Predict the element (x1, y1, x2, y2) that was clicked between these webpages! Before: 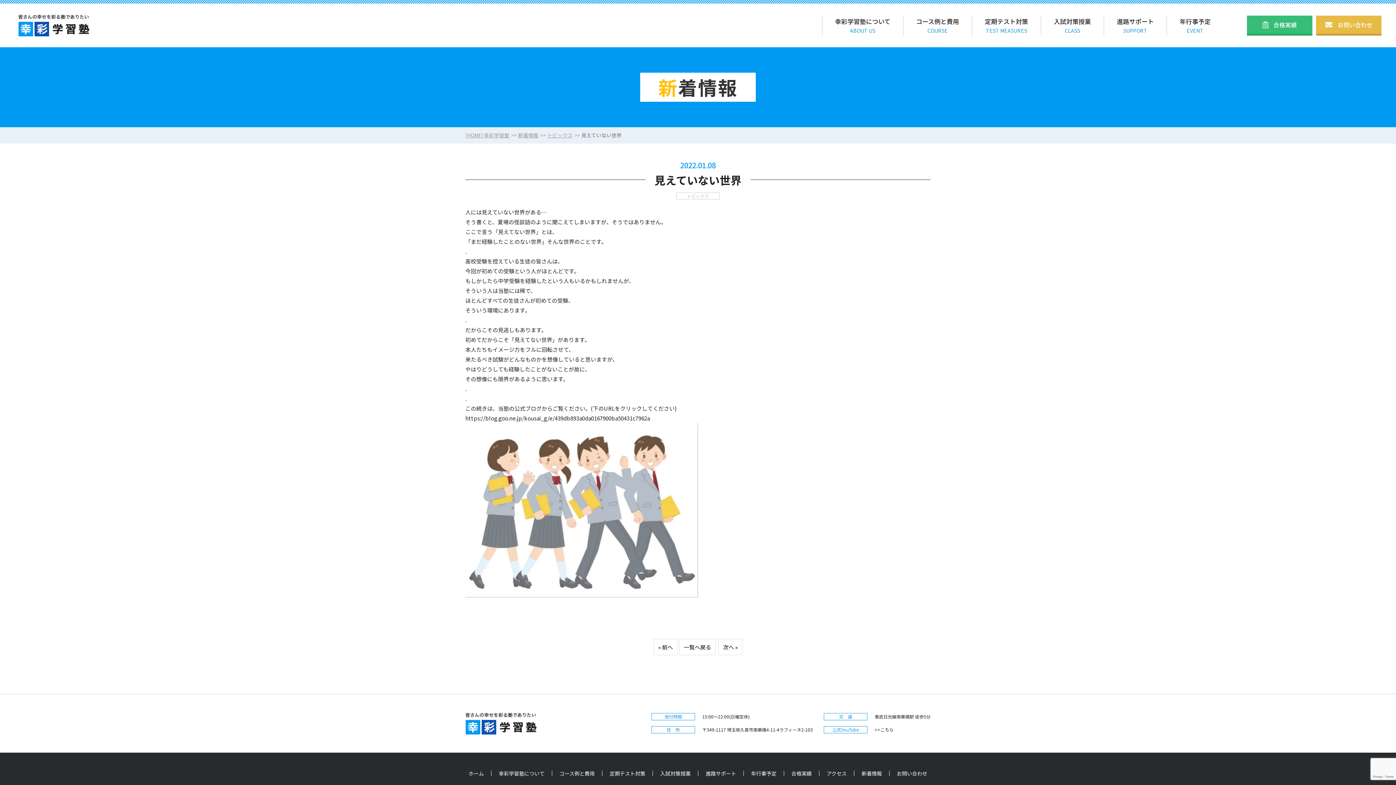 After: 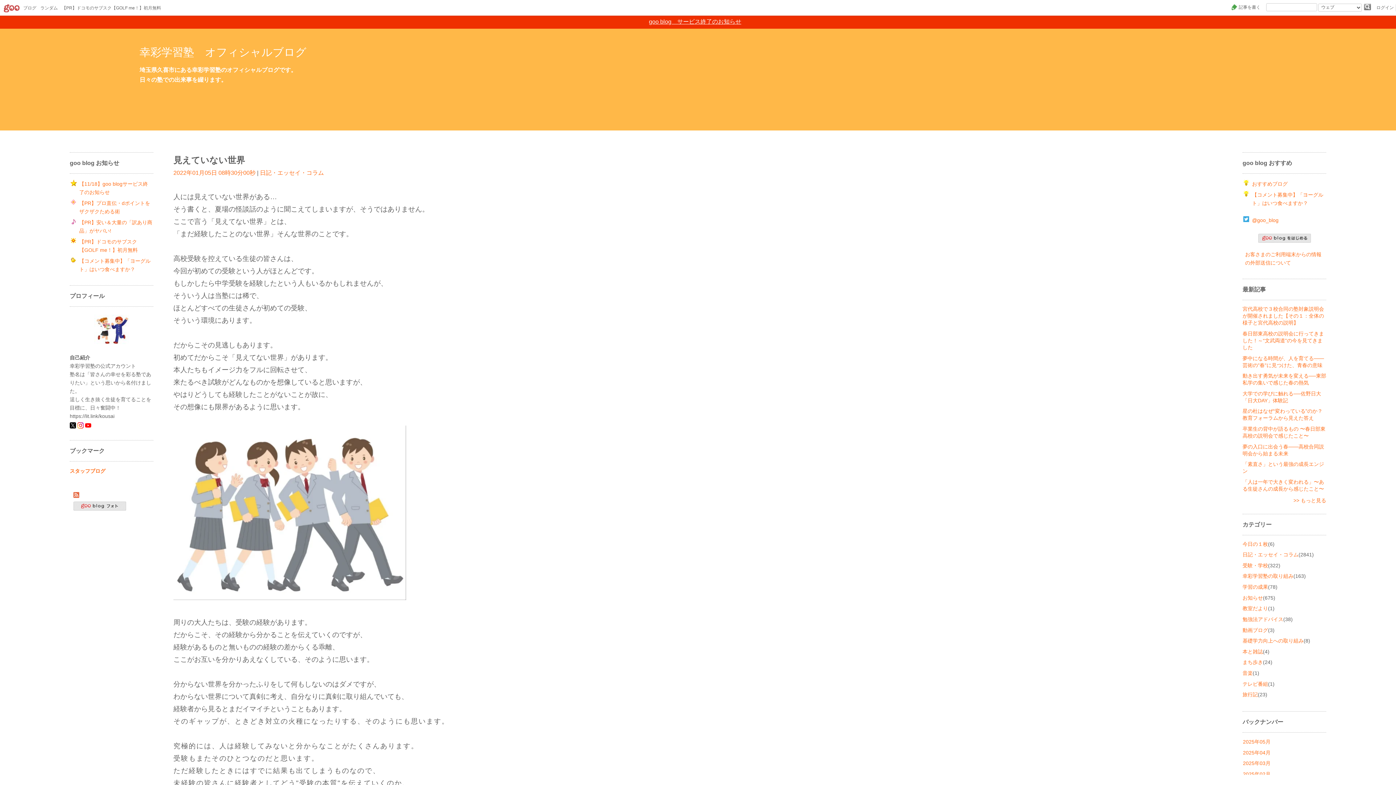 Action: bbox: (465, 414, 650, 422) label: https://blog.goo.ne.jp/kousai_g/e/439db893a0da0167900ba50431c7962a